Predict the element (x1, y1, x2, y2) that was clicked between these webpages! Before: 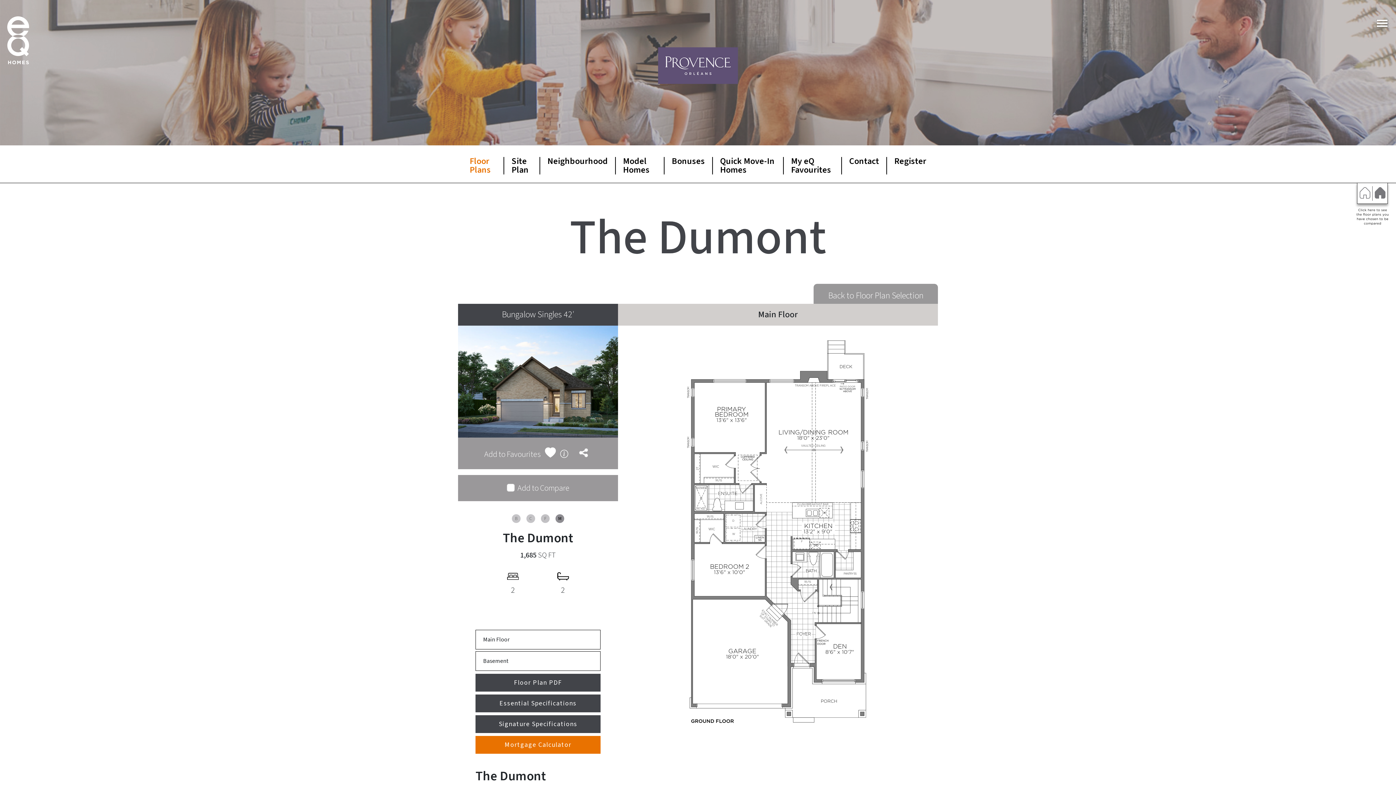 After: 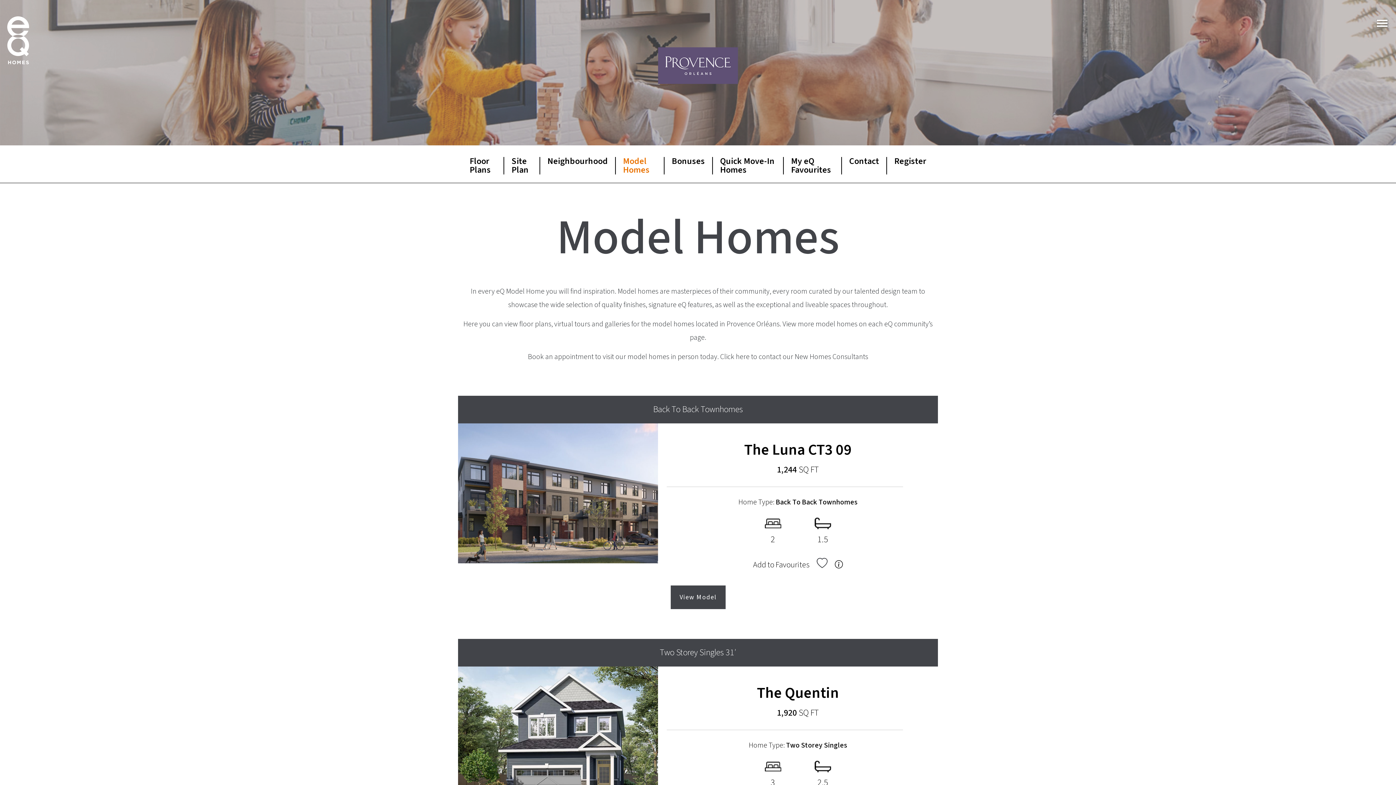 Action: bbox: (615, 157, 663, 174) label: Model Homes